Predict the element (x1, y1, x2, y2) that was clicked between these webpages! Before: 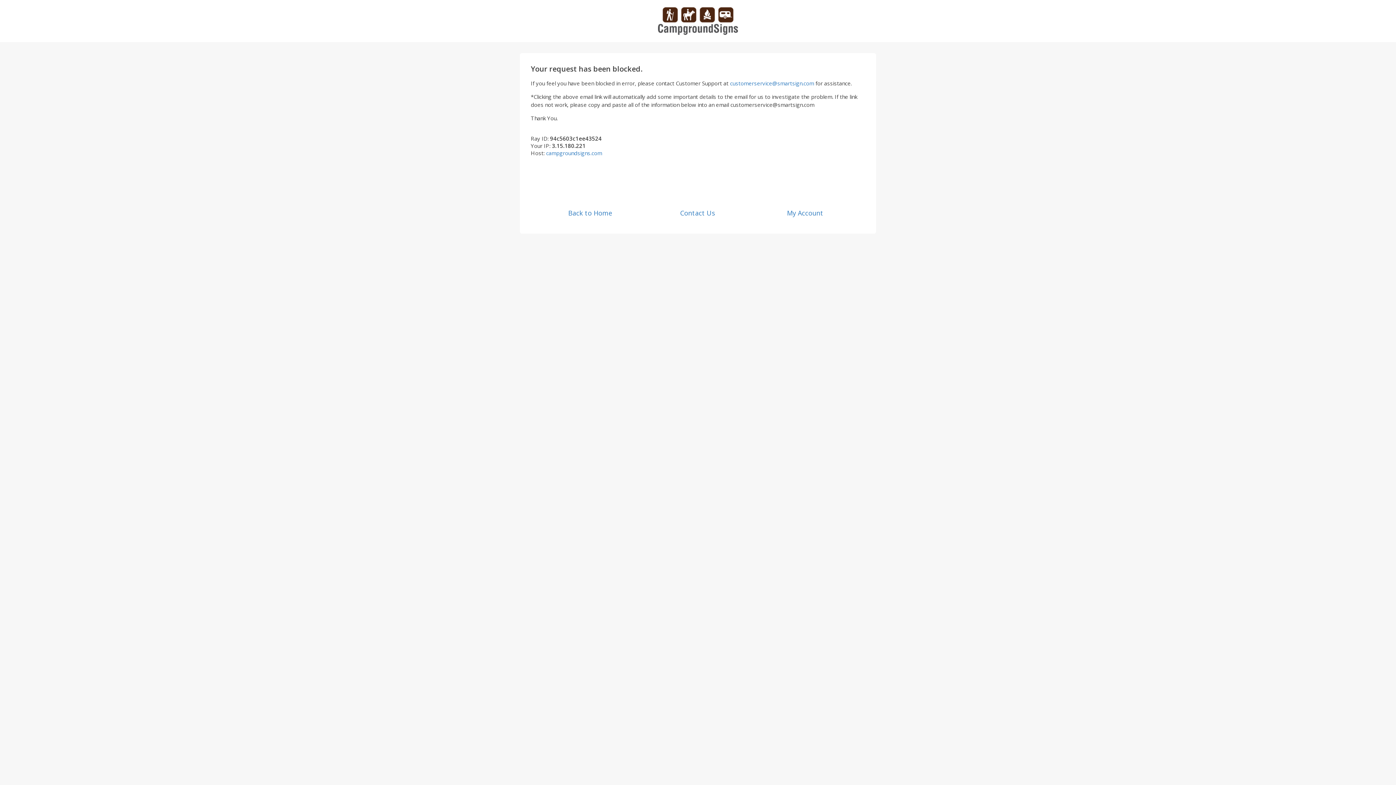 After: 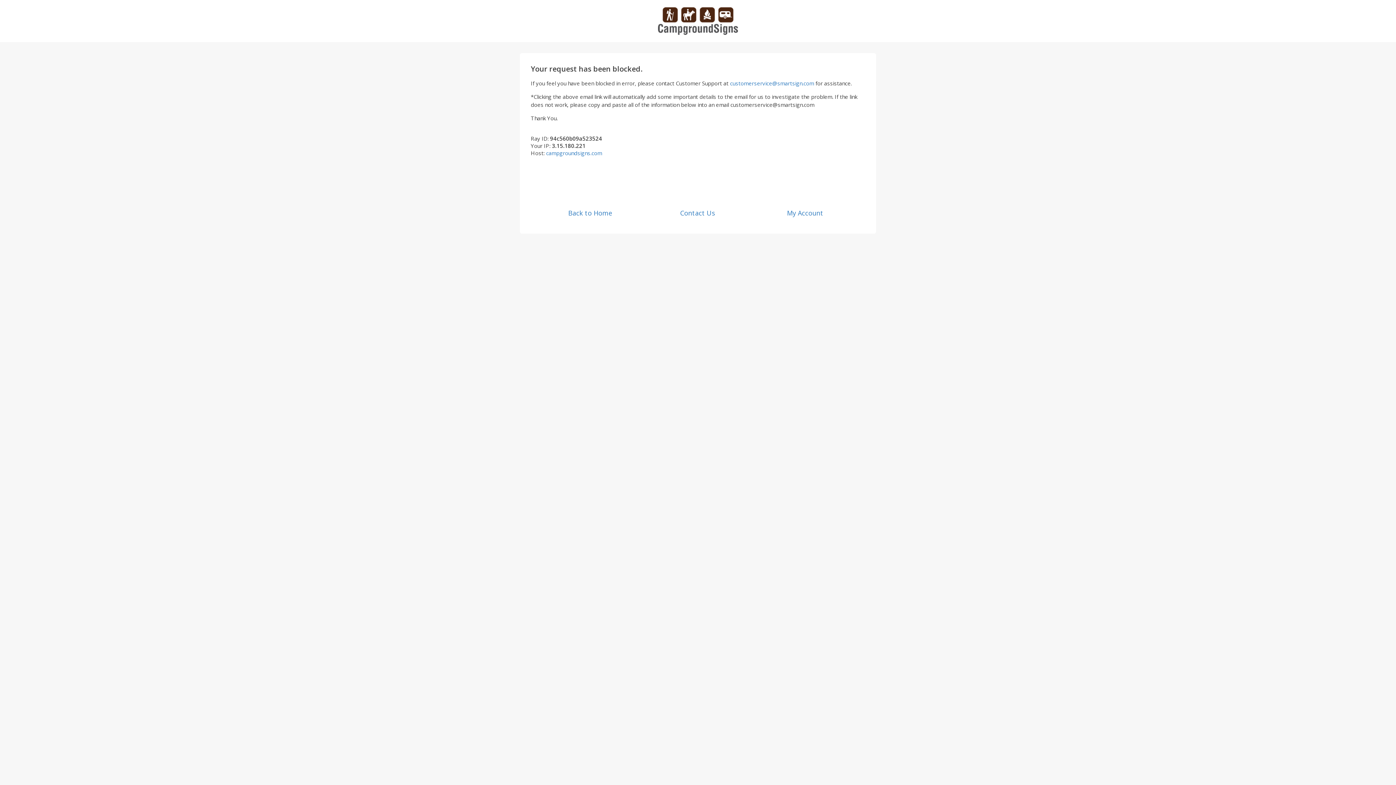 Action: bbox: (546, 149, 602, 156) label: campgroundsigns.com